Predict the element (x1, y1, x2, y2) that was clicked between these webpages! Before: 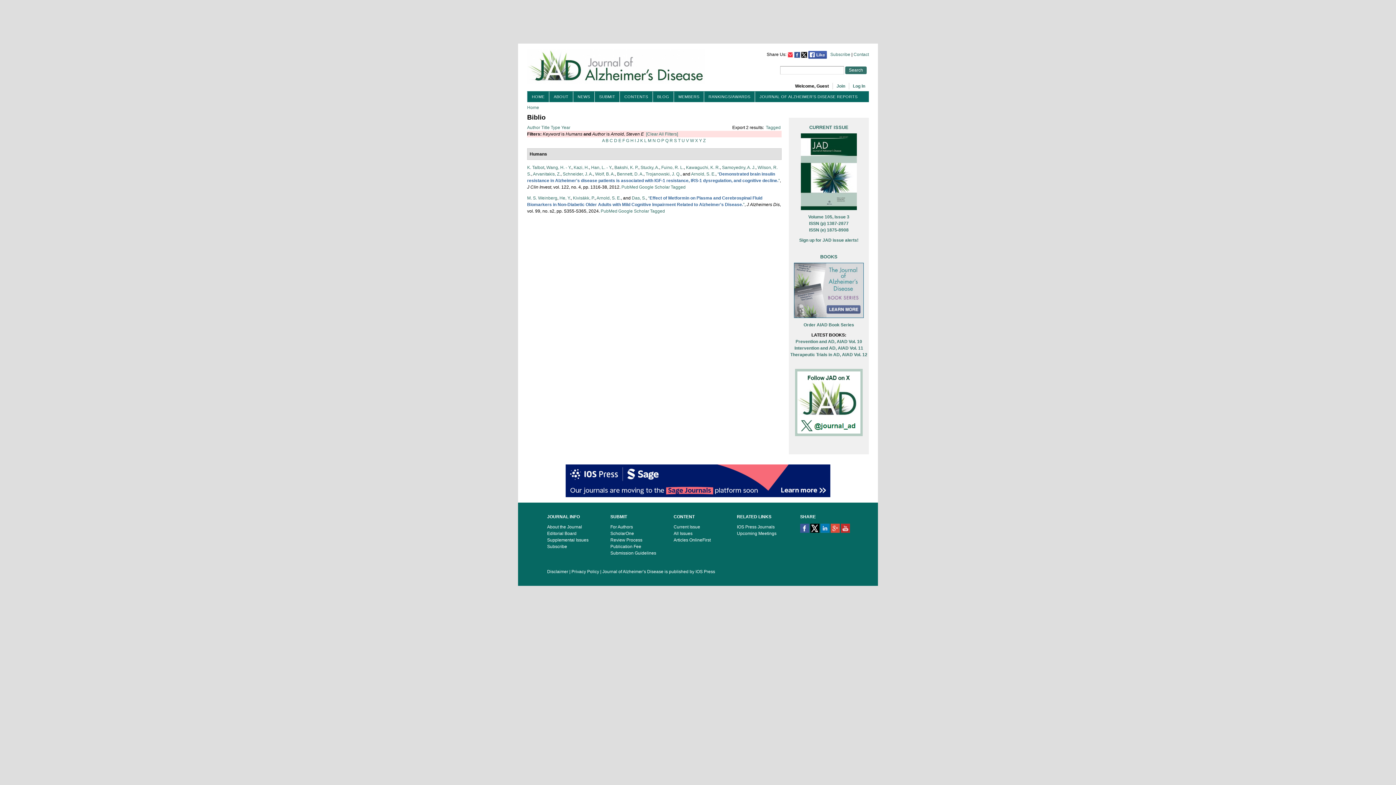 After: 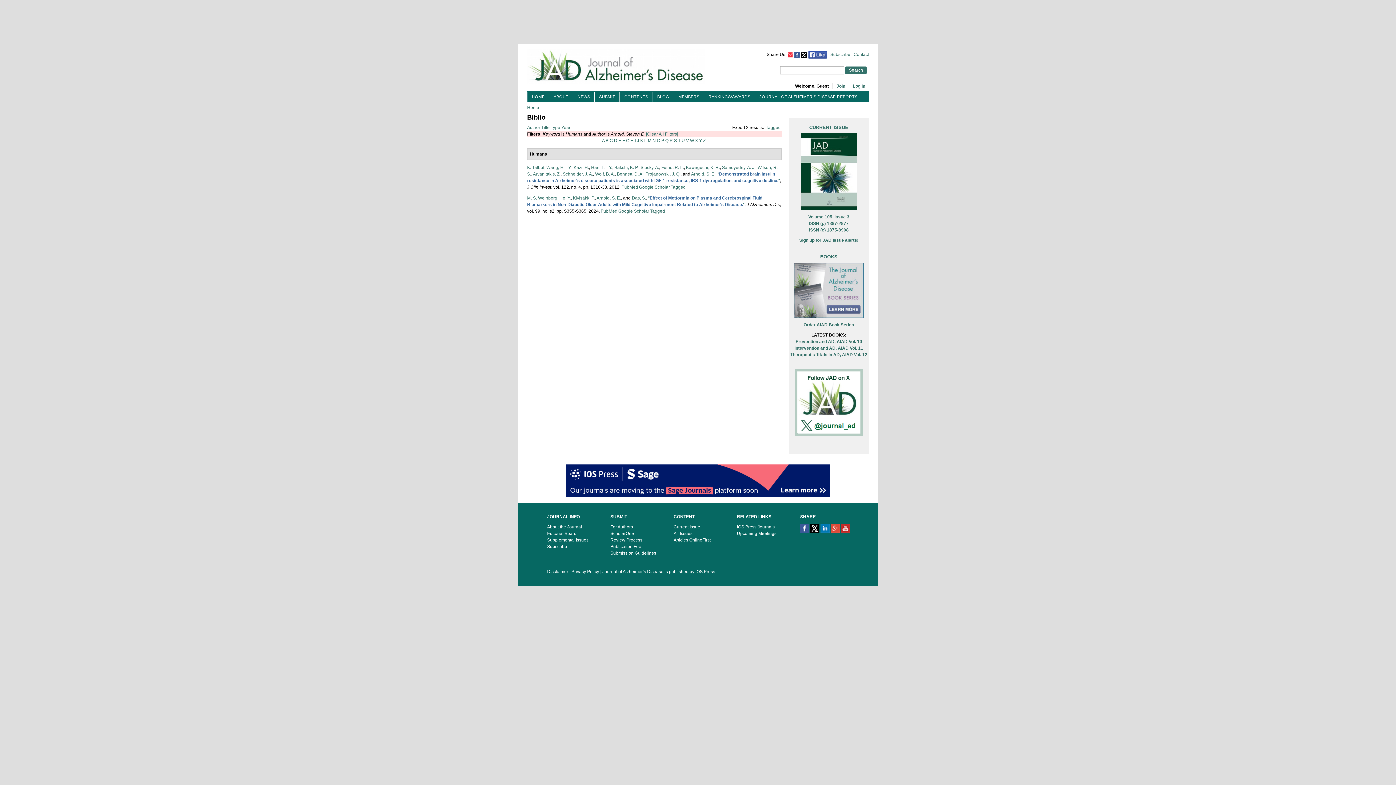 Action: bbox: (794, 311, 864, 317)